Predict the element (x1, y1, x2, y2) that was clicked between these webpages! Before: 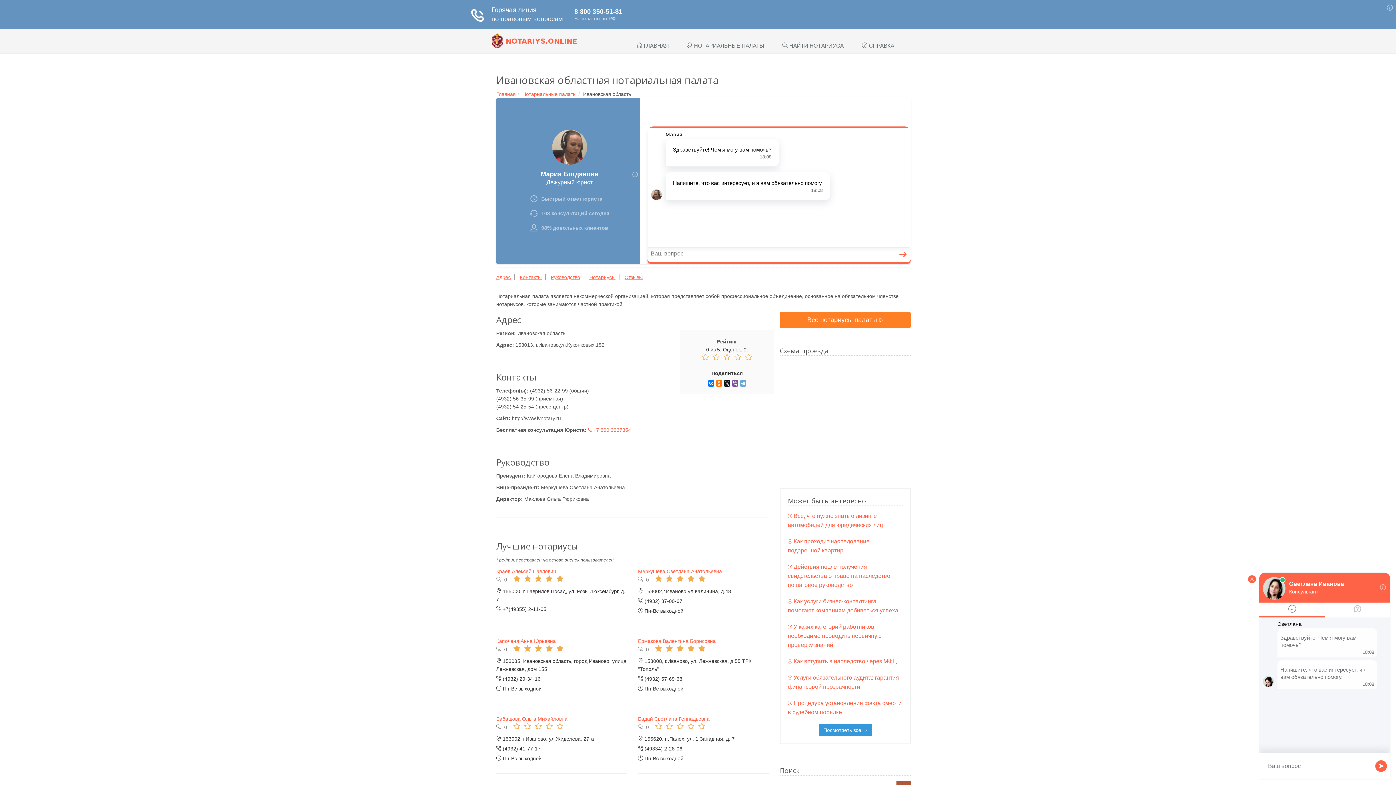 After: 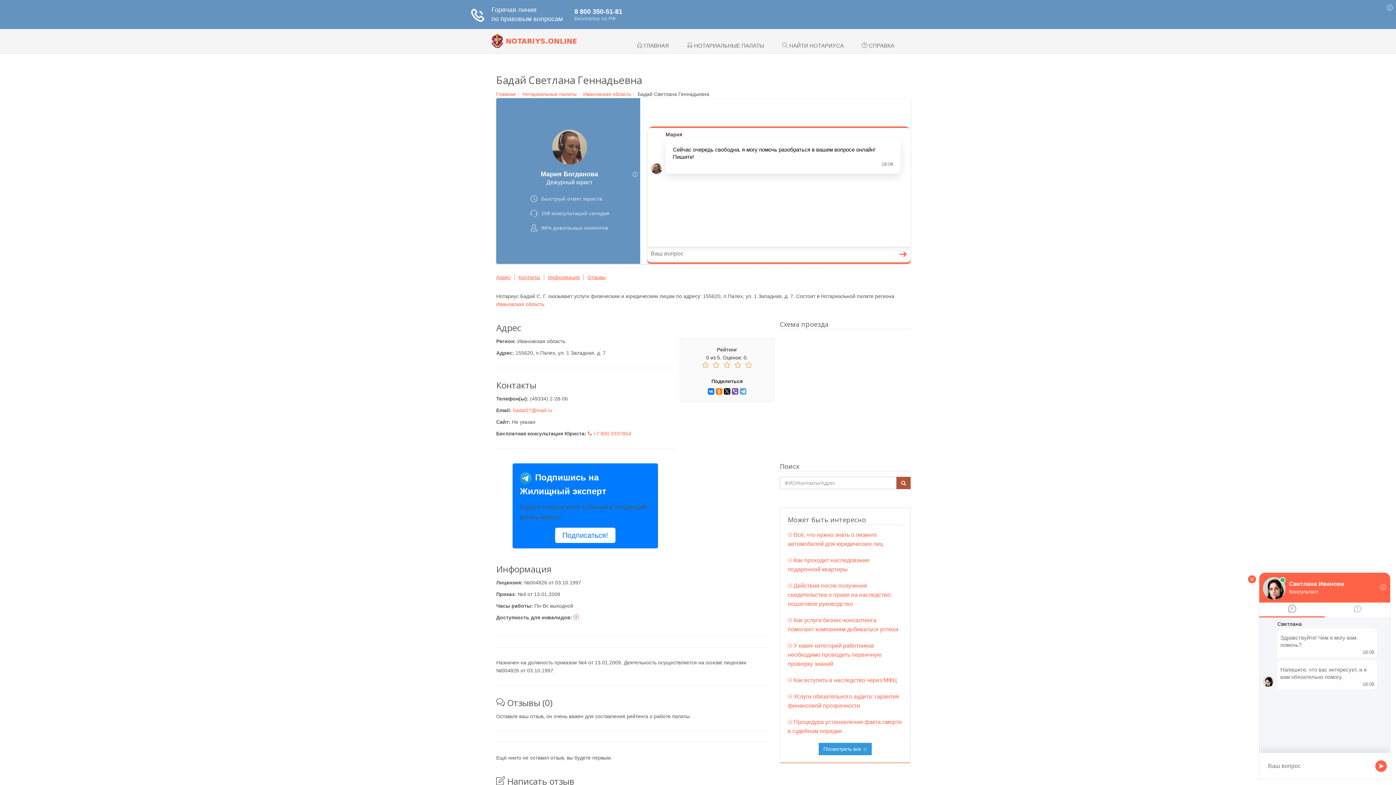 Action: label: Бадай Светлана Геннадьевна bbox: (638, 521, 709, 527)